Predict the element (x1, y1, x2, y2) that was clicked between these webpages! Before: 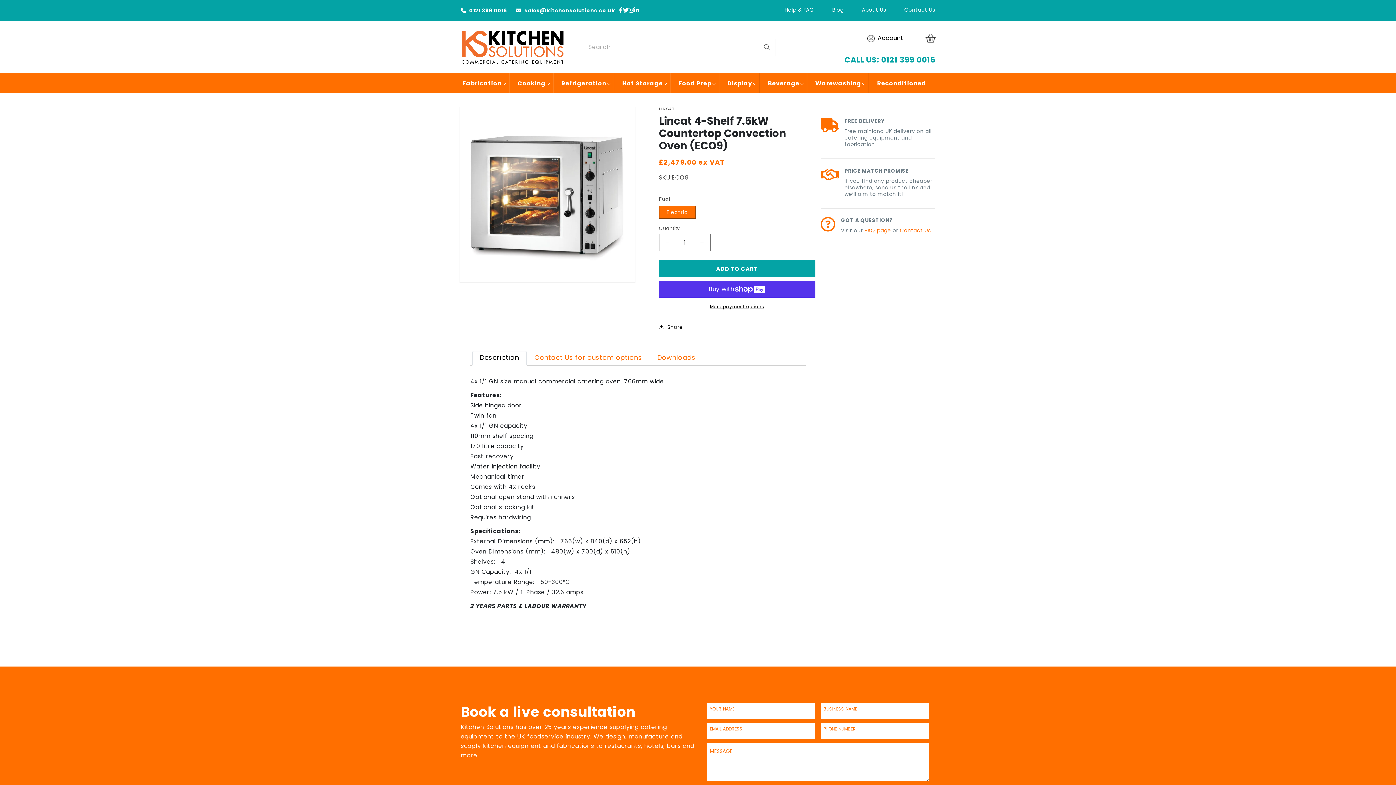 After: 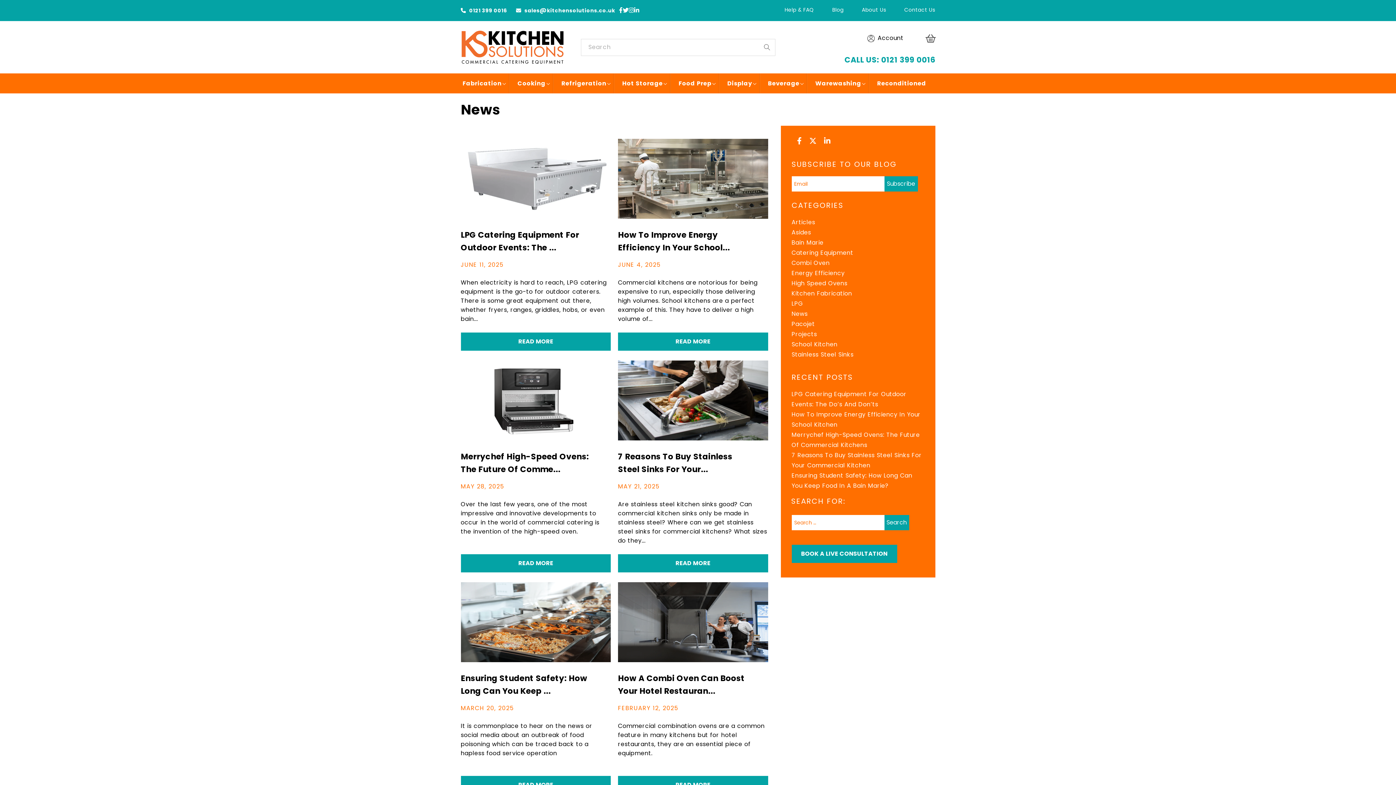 Action: label: Blog bbox: (814, 5, 843, 14)